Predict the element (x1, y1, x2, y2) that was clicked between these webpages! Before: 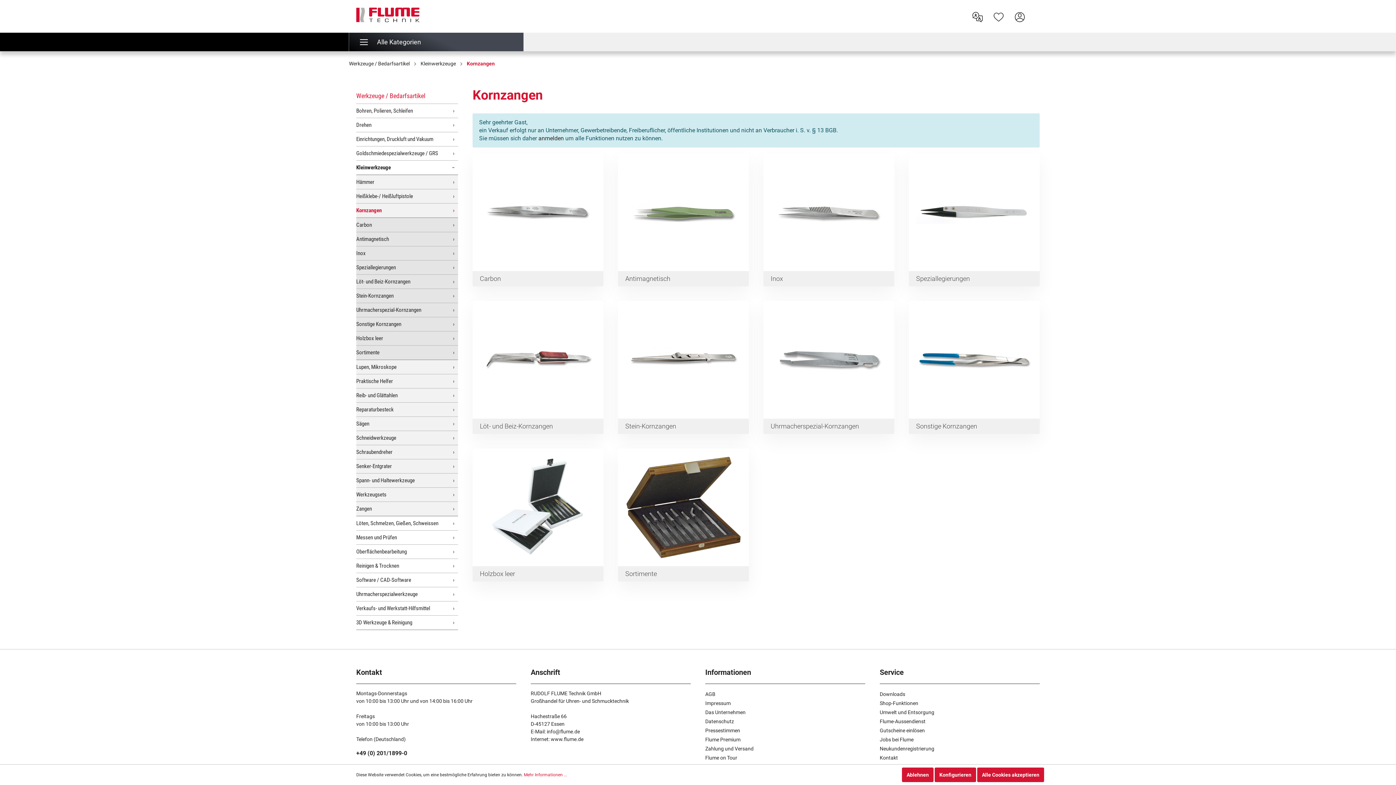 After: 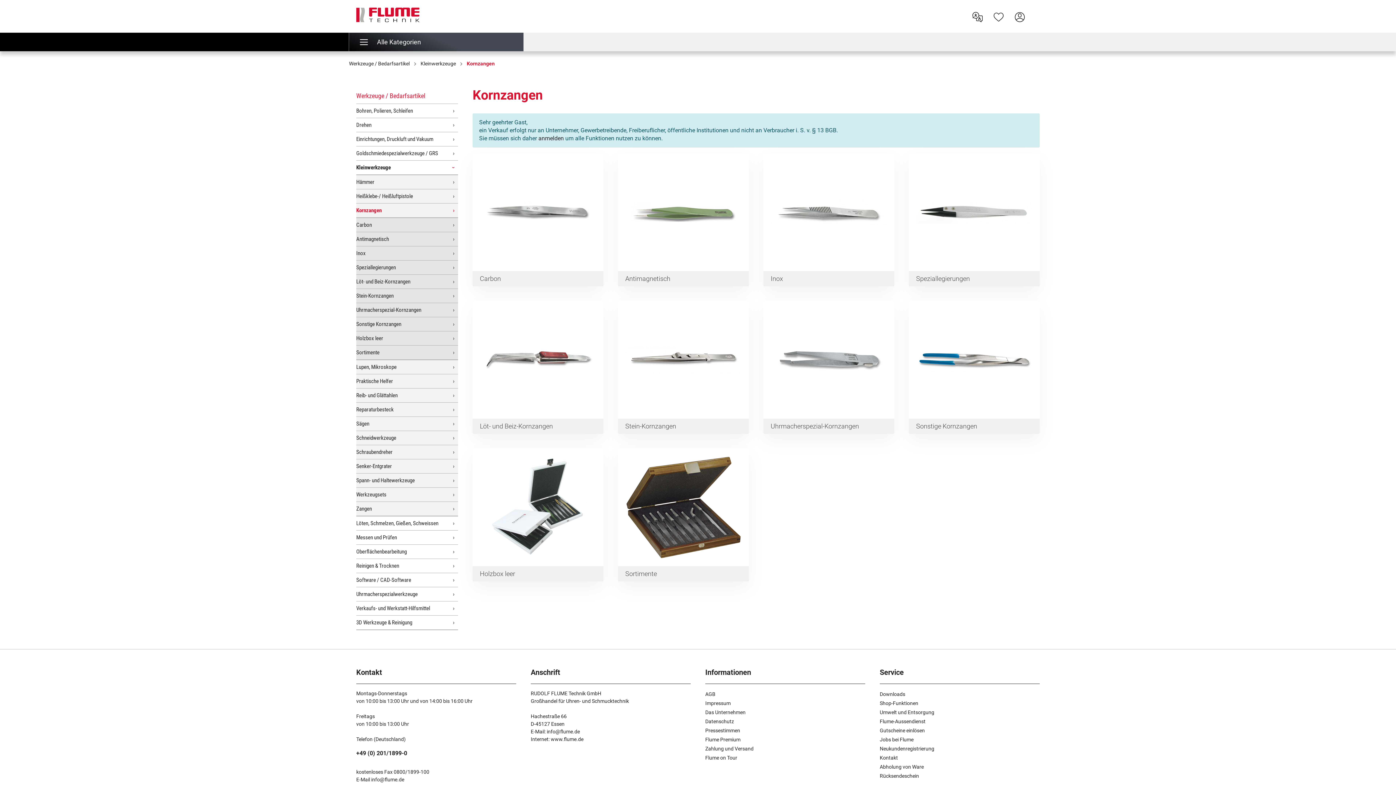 Action: bbox: (977, 768, 1044, 782) label: Alle Cookies akzeptieren